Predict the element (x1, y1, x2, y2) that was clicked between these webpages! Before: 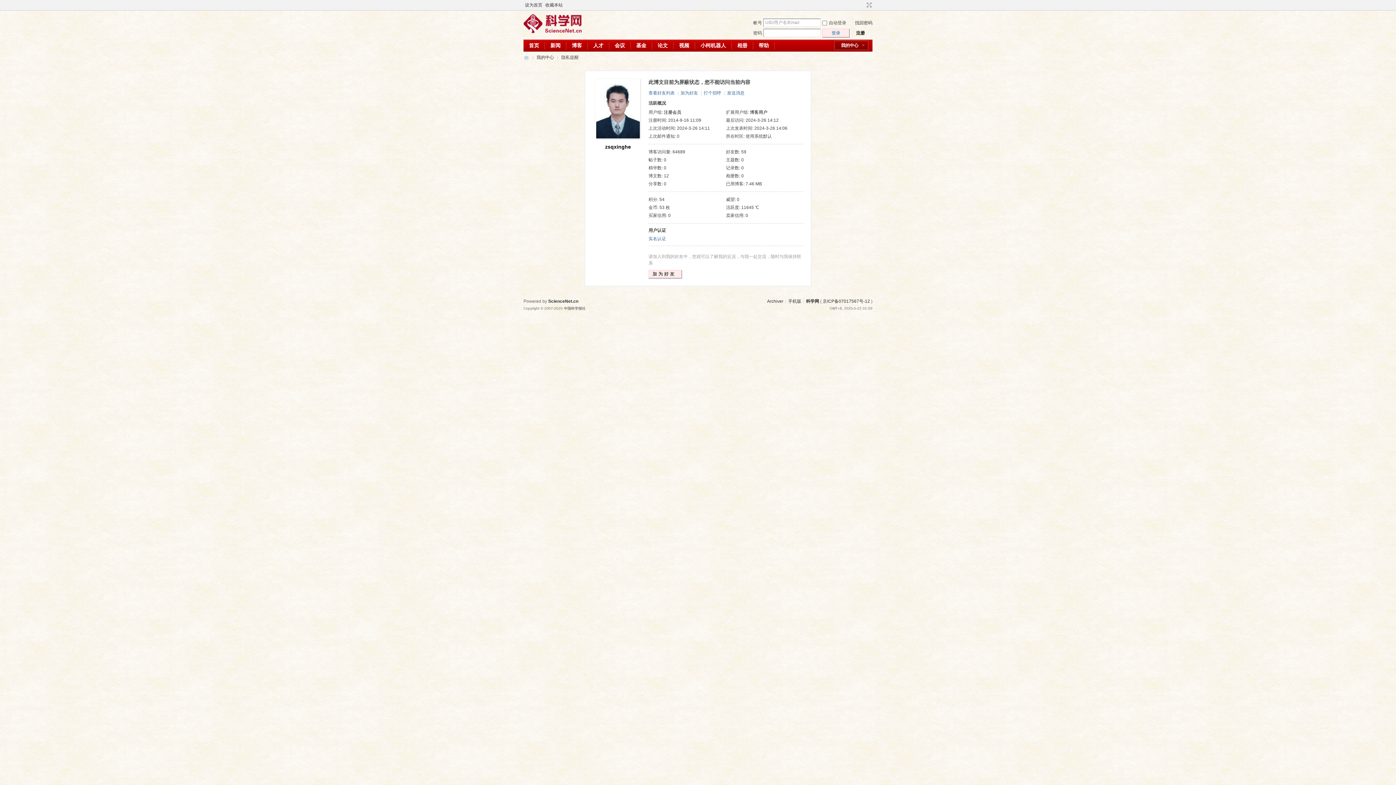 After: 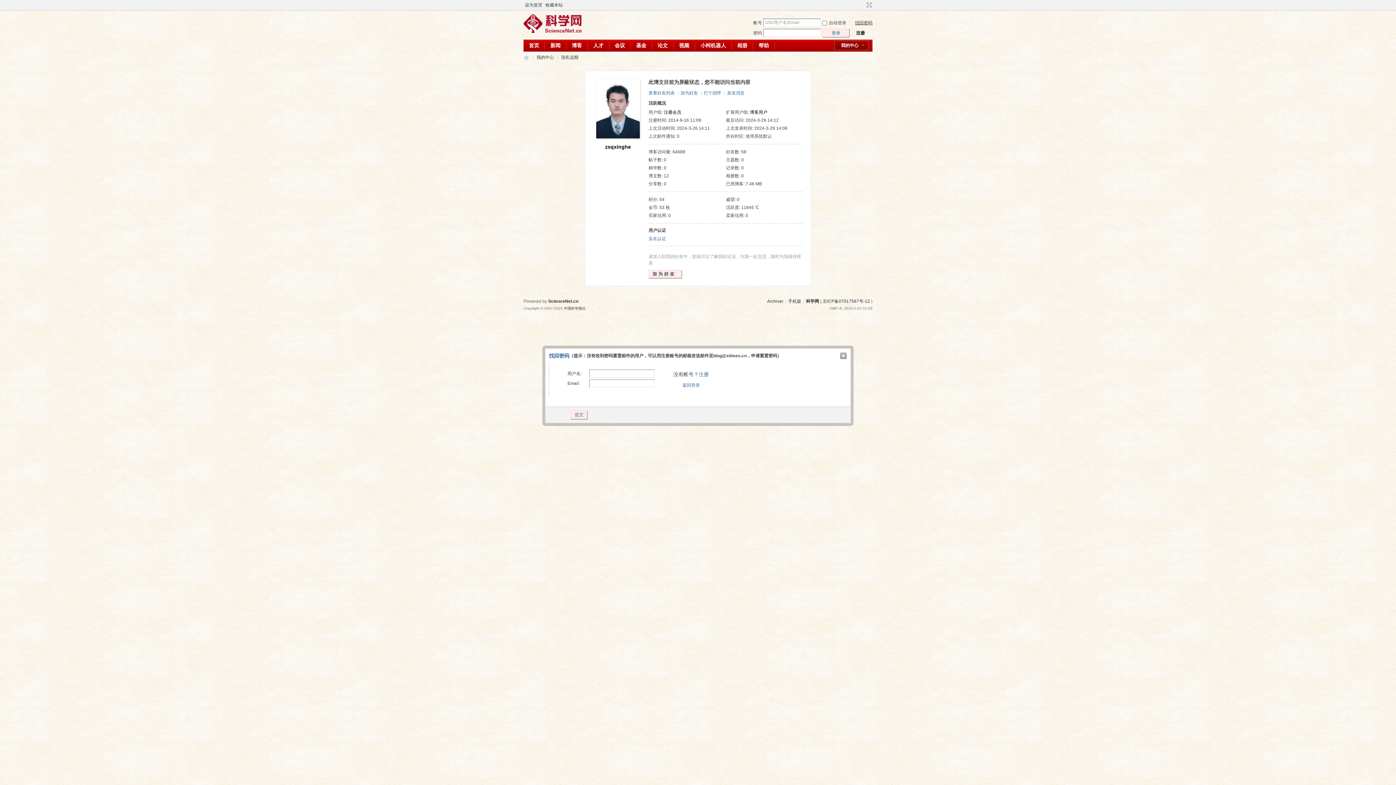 Action: label: 找回密码 bbox: (855, 20, 872, 25)